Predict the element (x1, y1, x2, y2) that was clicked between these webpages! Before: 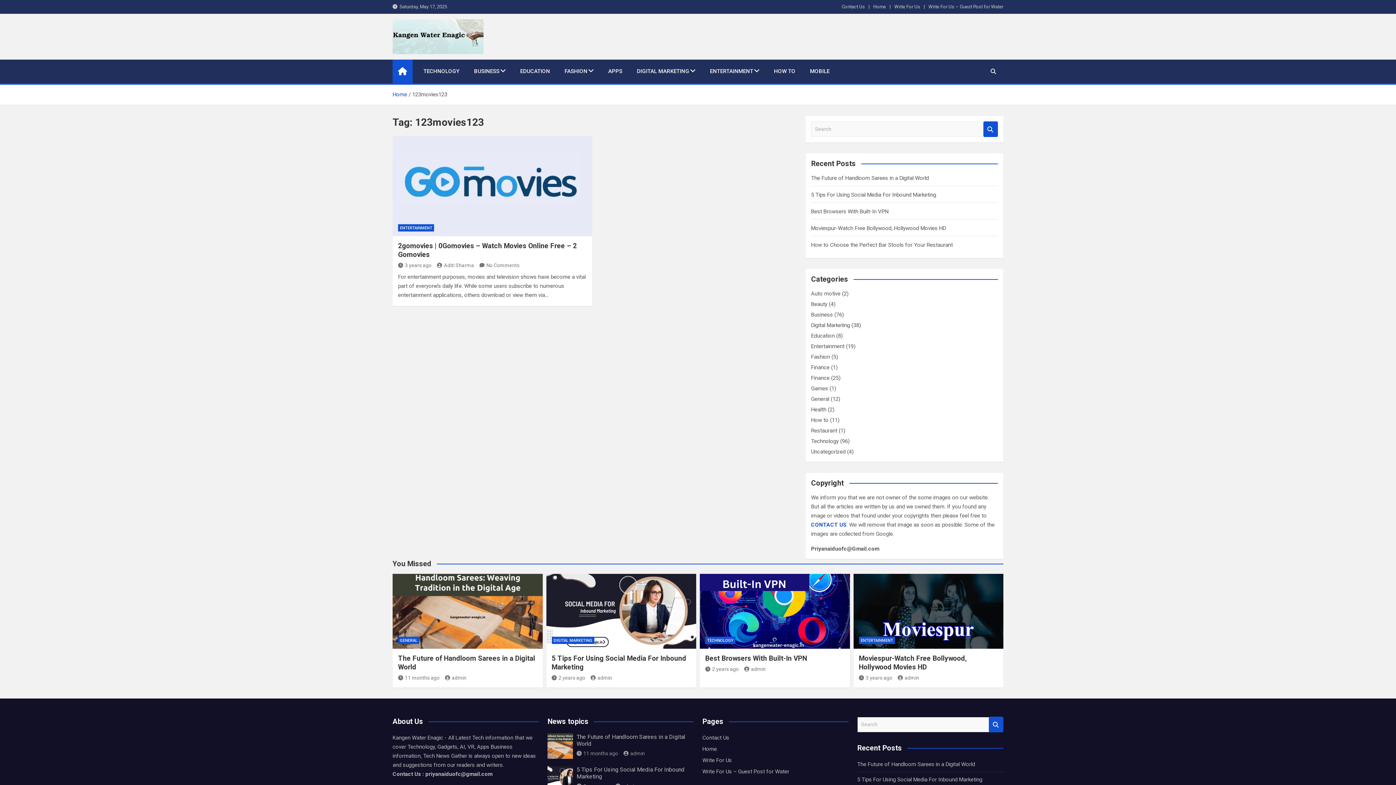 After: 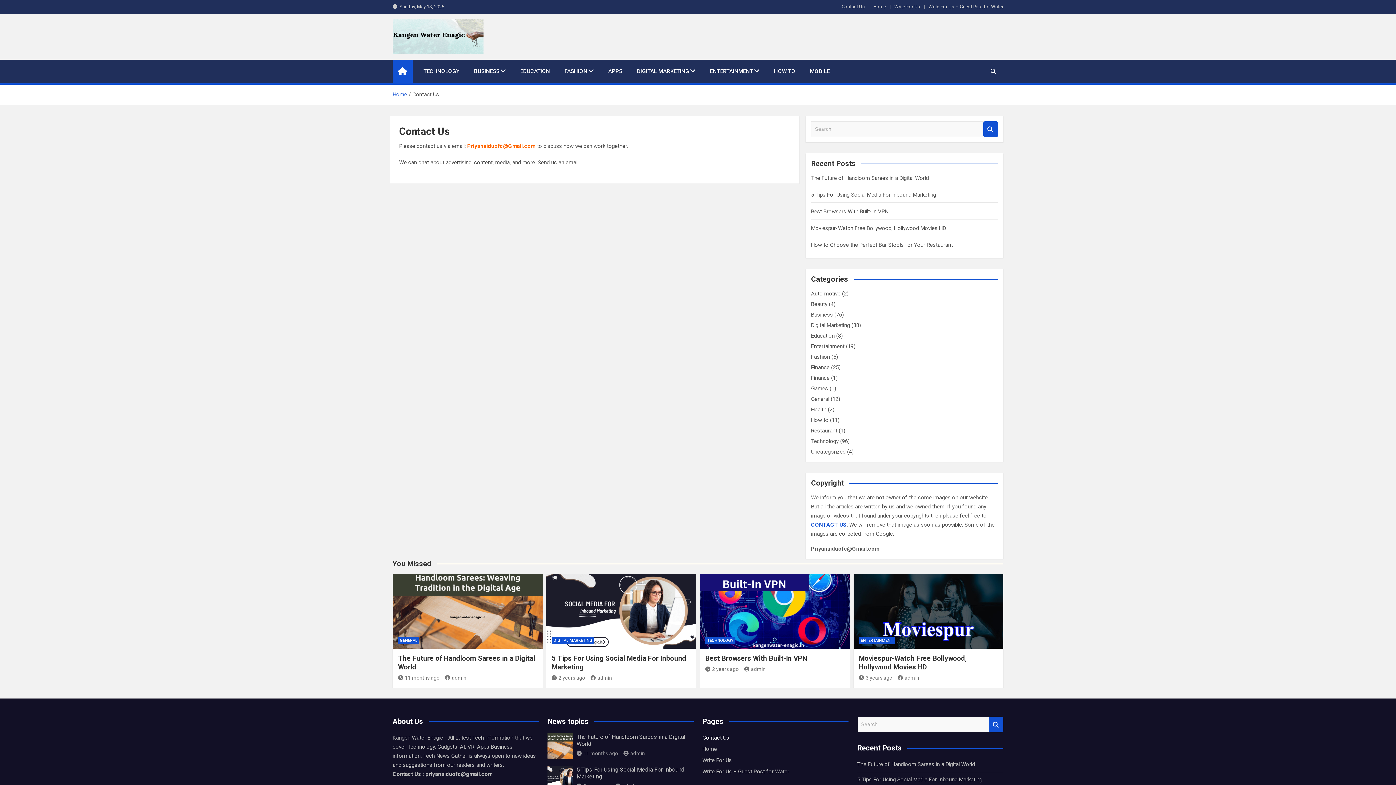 Action: label: CONTACT US bbox: (811, 521, 846, 528)